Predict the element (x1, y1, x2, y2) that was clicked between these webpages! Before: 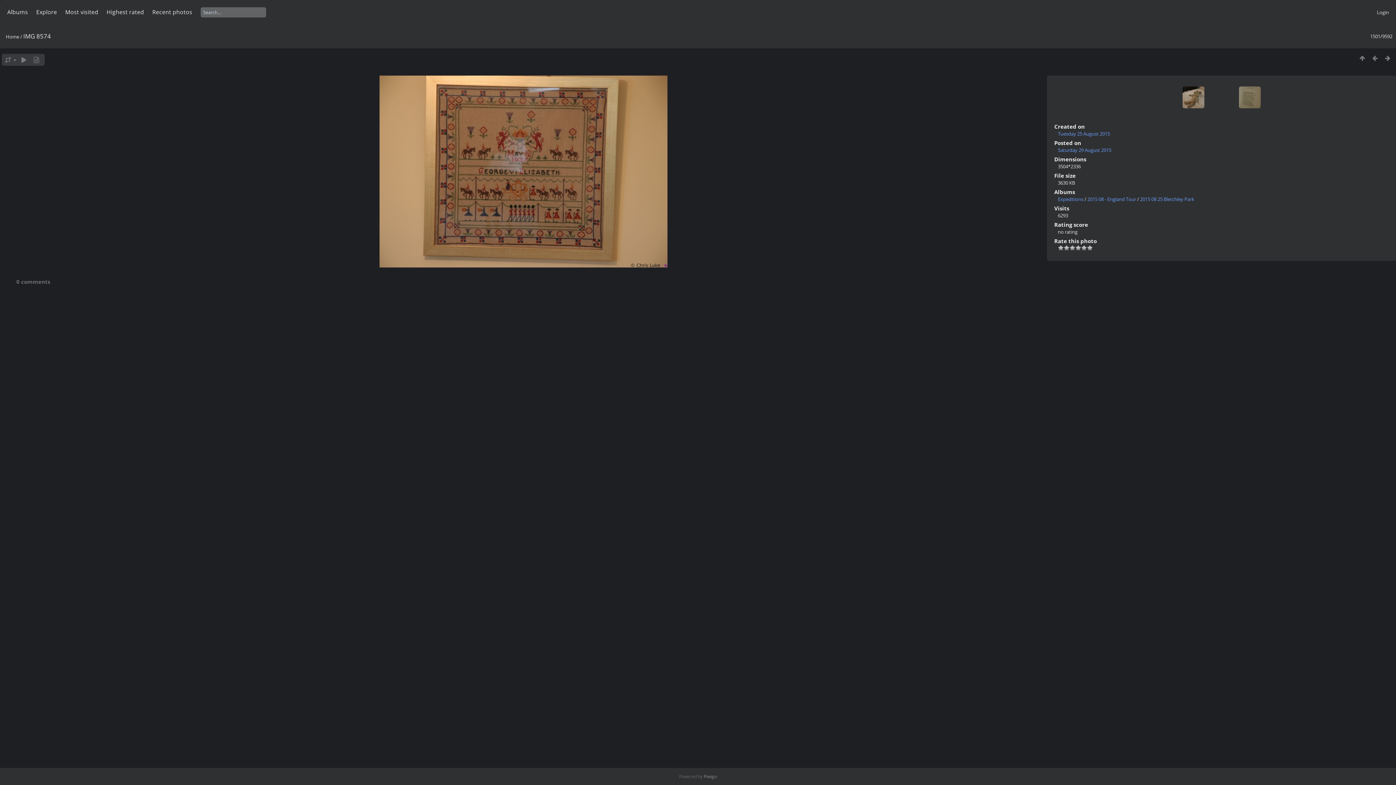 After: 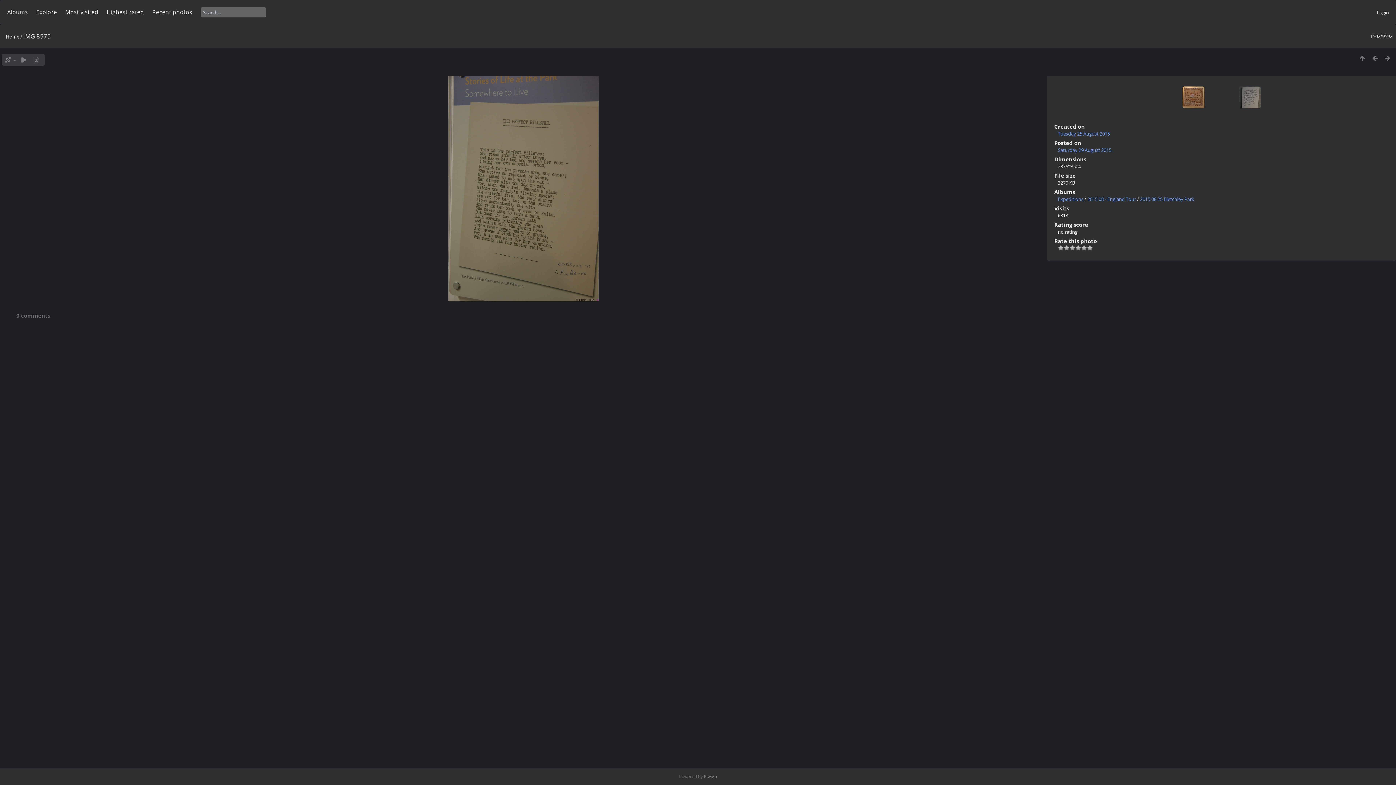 Action: bbox: (1224, 86, 1260, 122)